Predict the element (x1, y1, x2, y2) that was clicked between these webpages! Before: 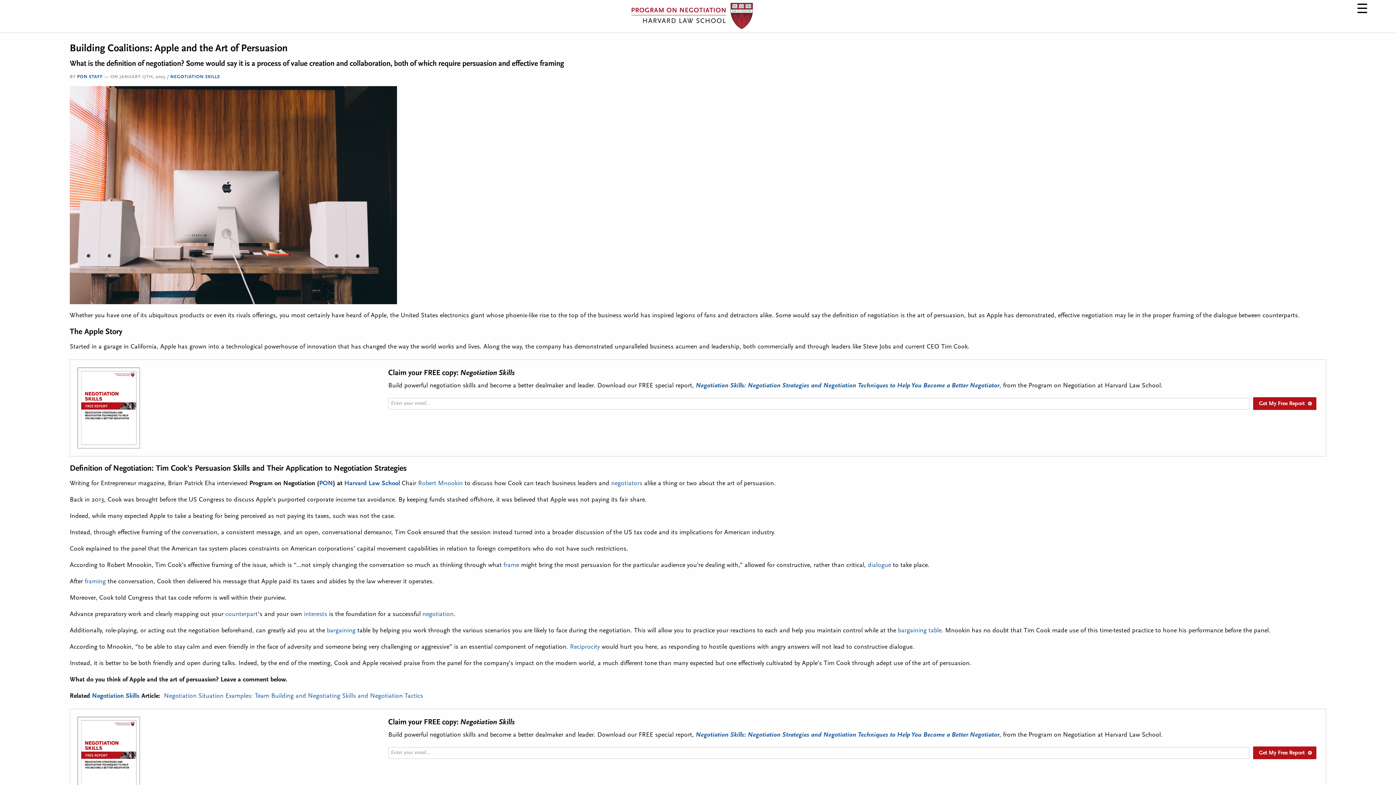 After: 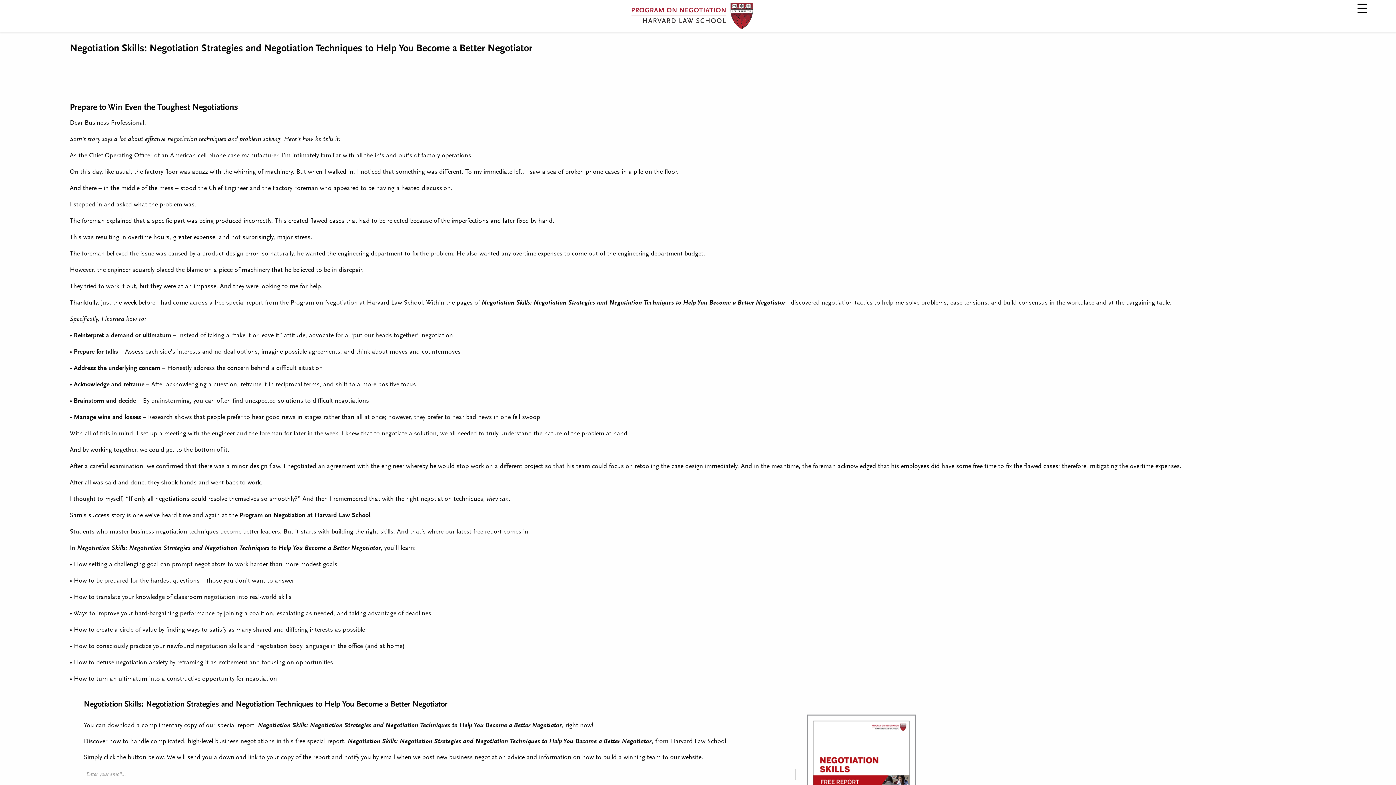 Action: bbox: (77, 404, 140, 411)